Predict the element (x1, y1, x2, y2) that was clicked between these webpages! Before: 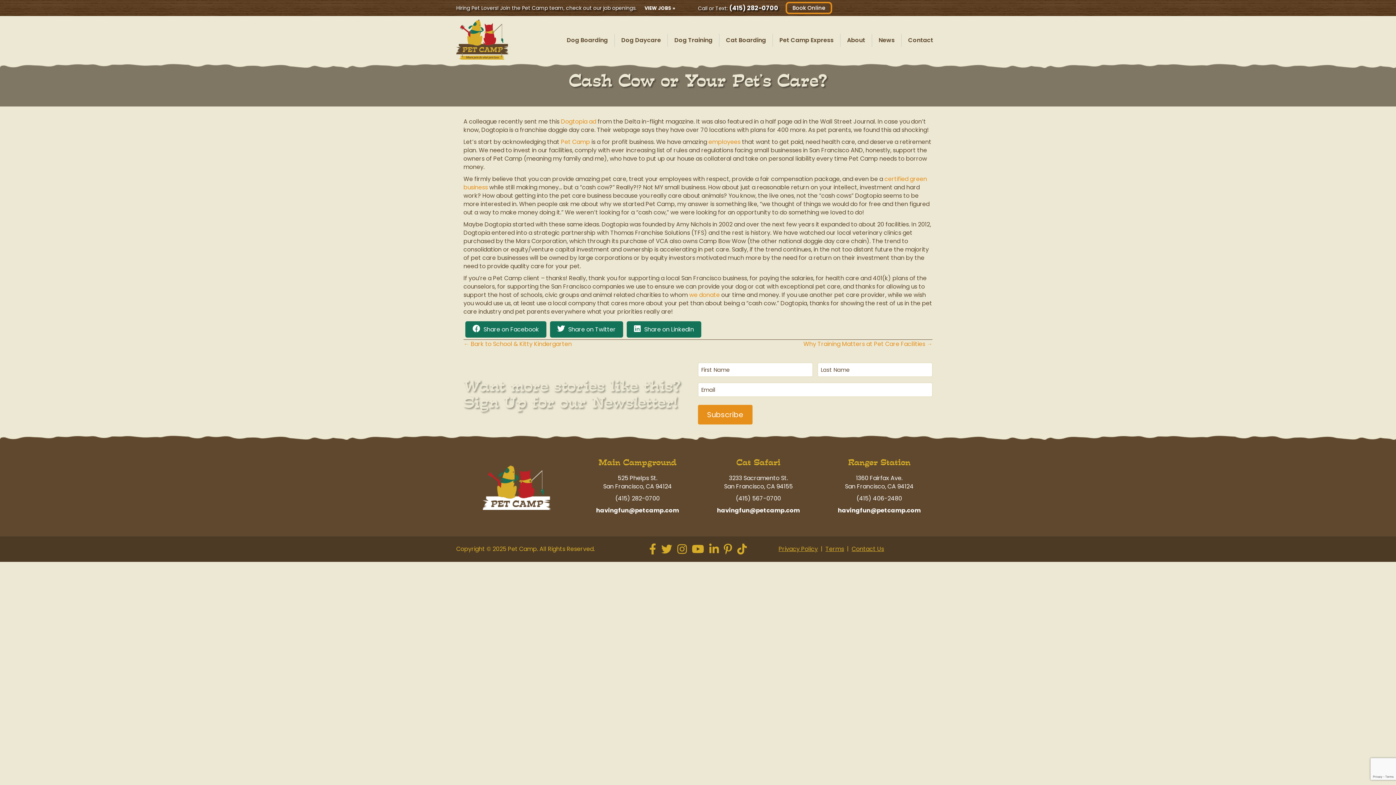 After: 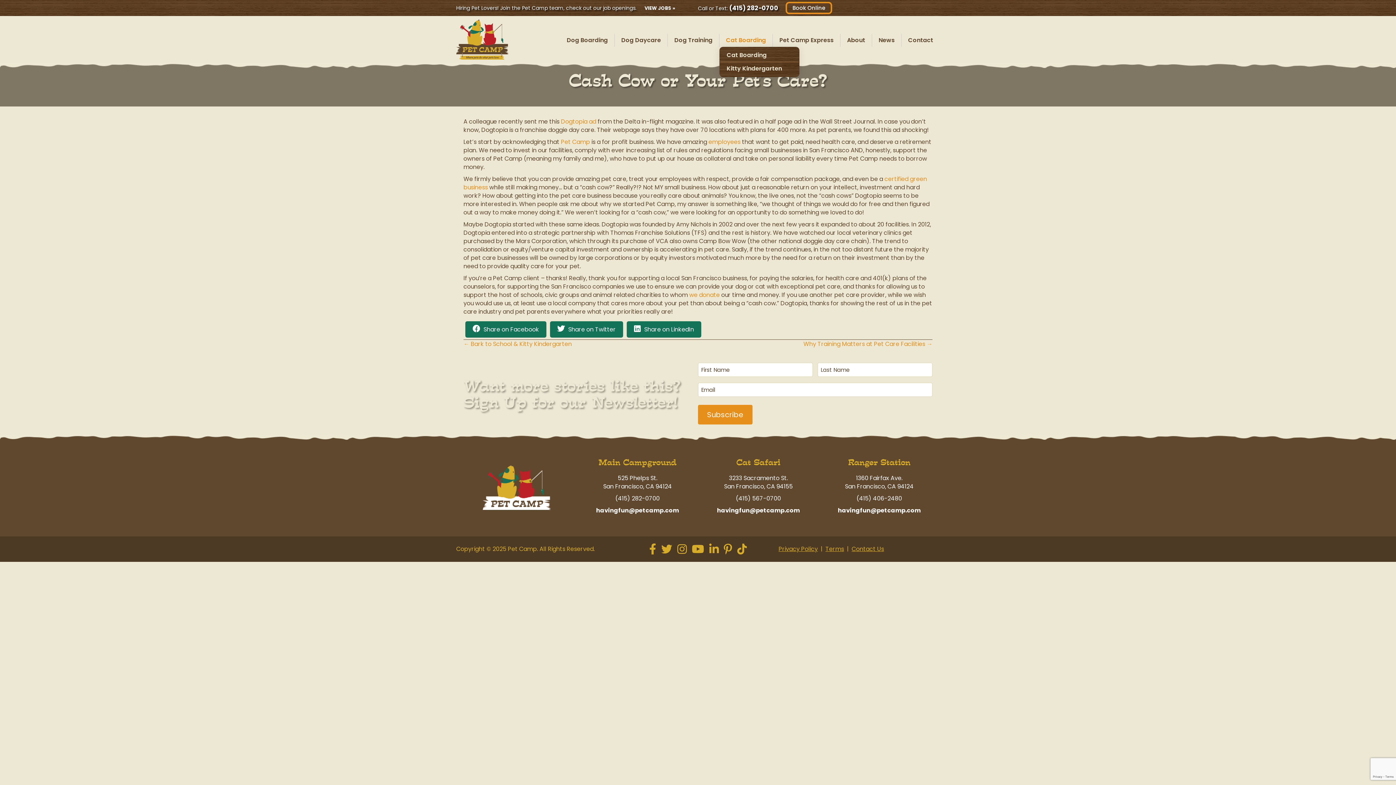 Action: label: Cat Boarding bbox: (719, 33, 772, 47)